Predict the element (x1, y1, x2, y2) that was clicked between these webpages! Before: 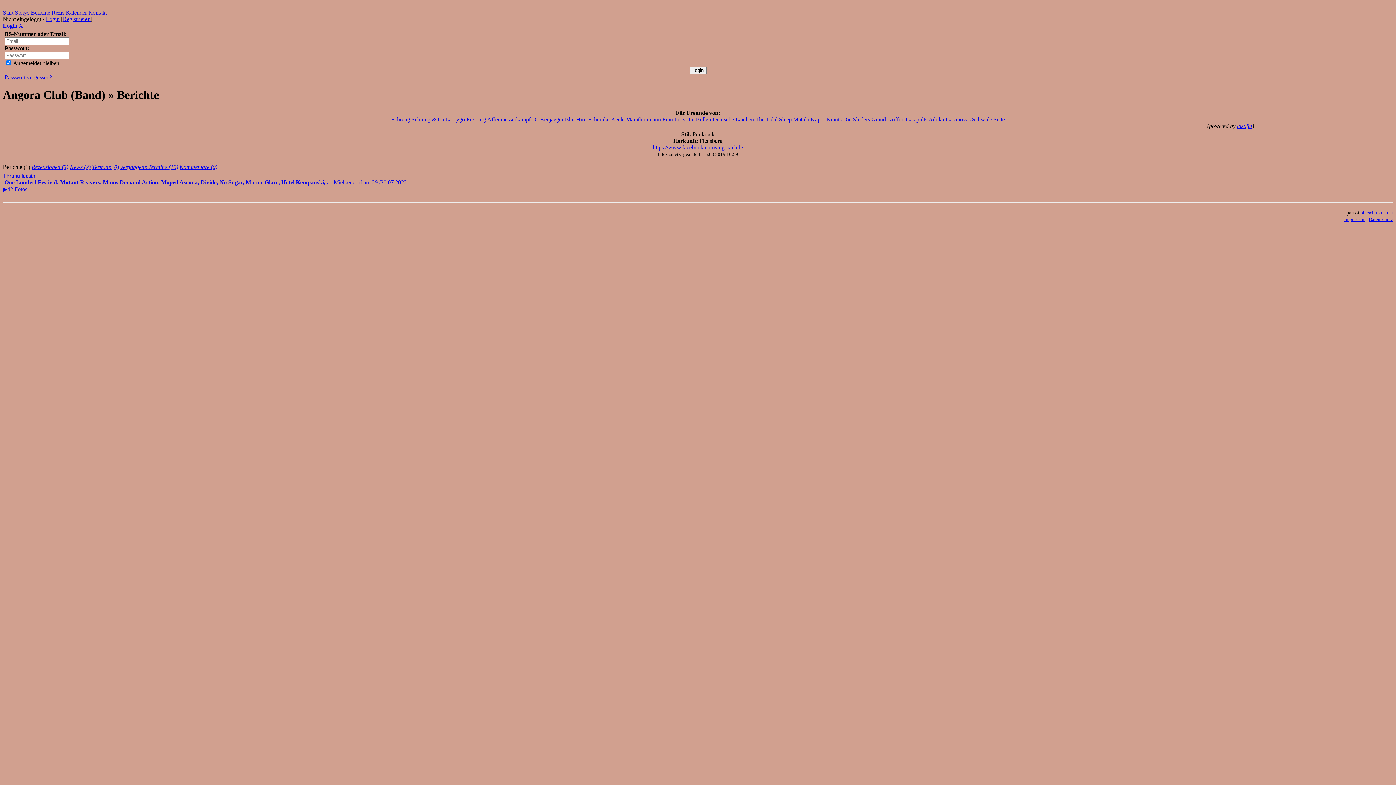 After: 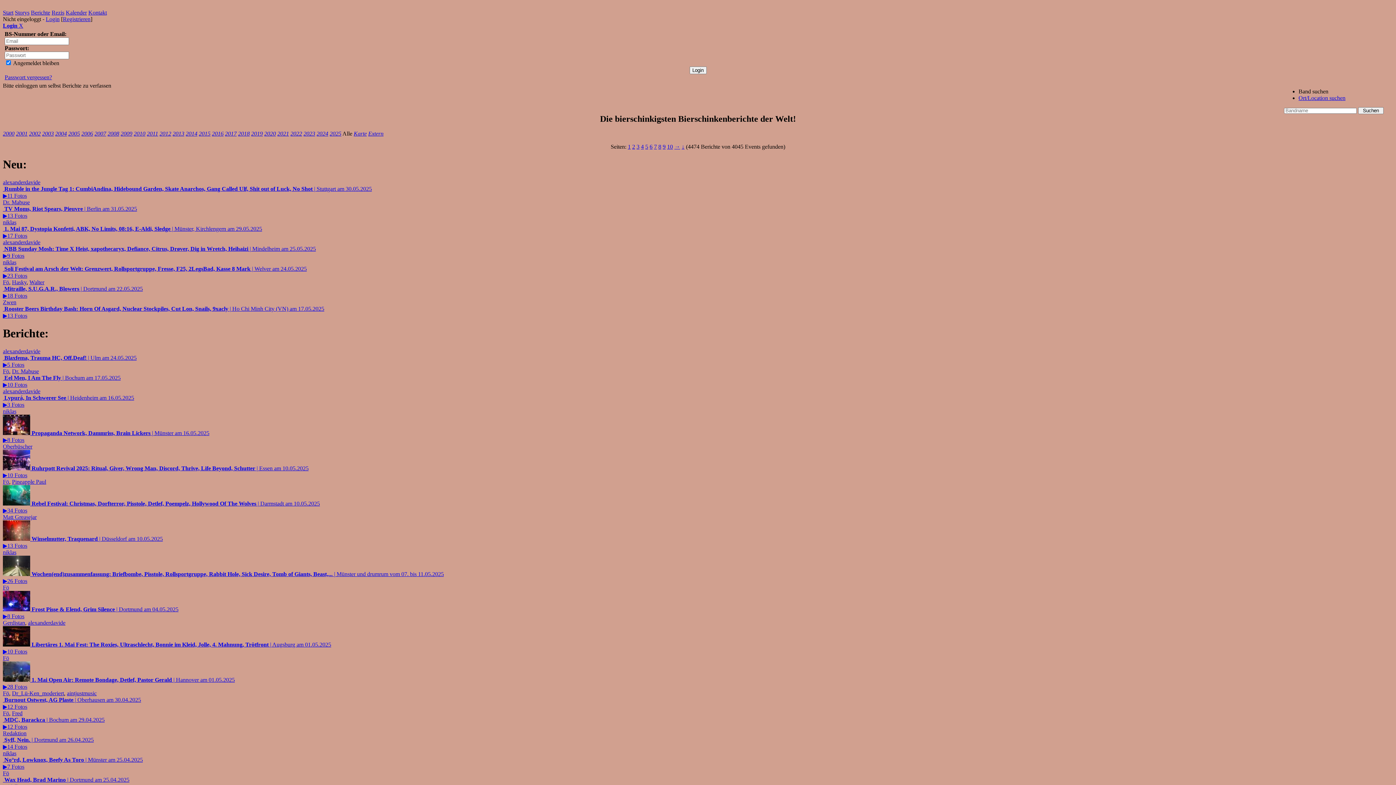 Action: label: Berichte bbox: (30, 9, 50, 15)